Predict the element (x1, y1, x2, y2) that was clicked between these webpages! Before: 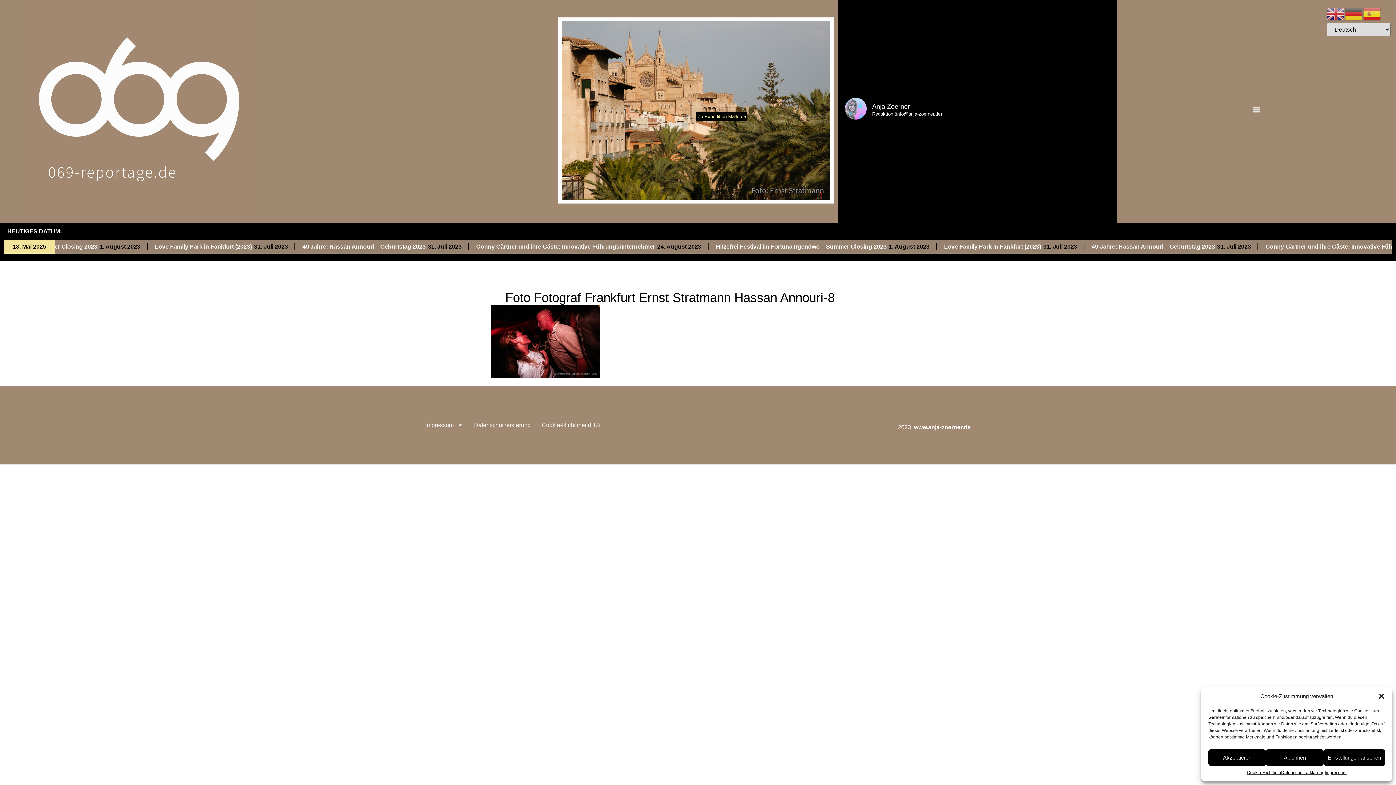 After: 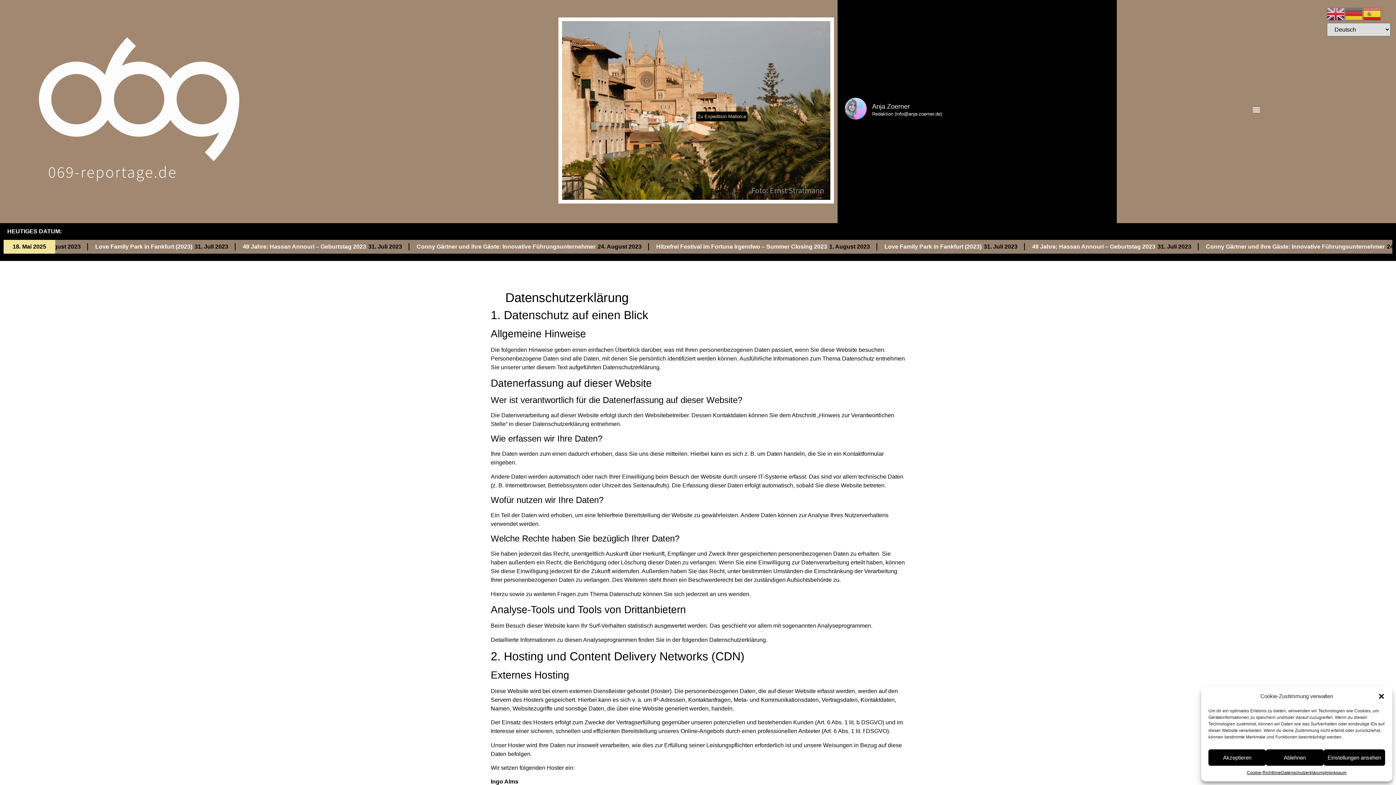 Action: label: Datenschutzerklärung bbox: (474, 421, 530, 429)